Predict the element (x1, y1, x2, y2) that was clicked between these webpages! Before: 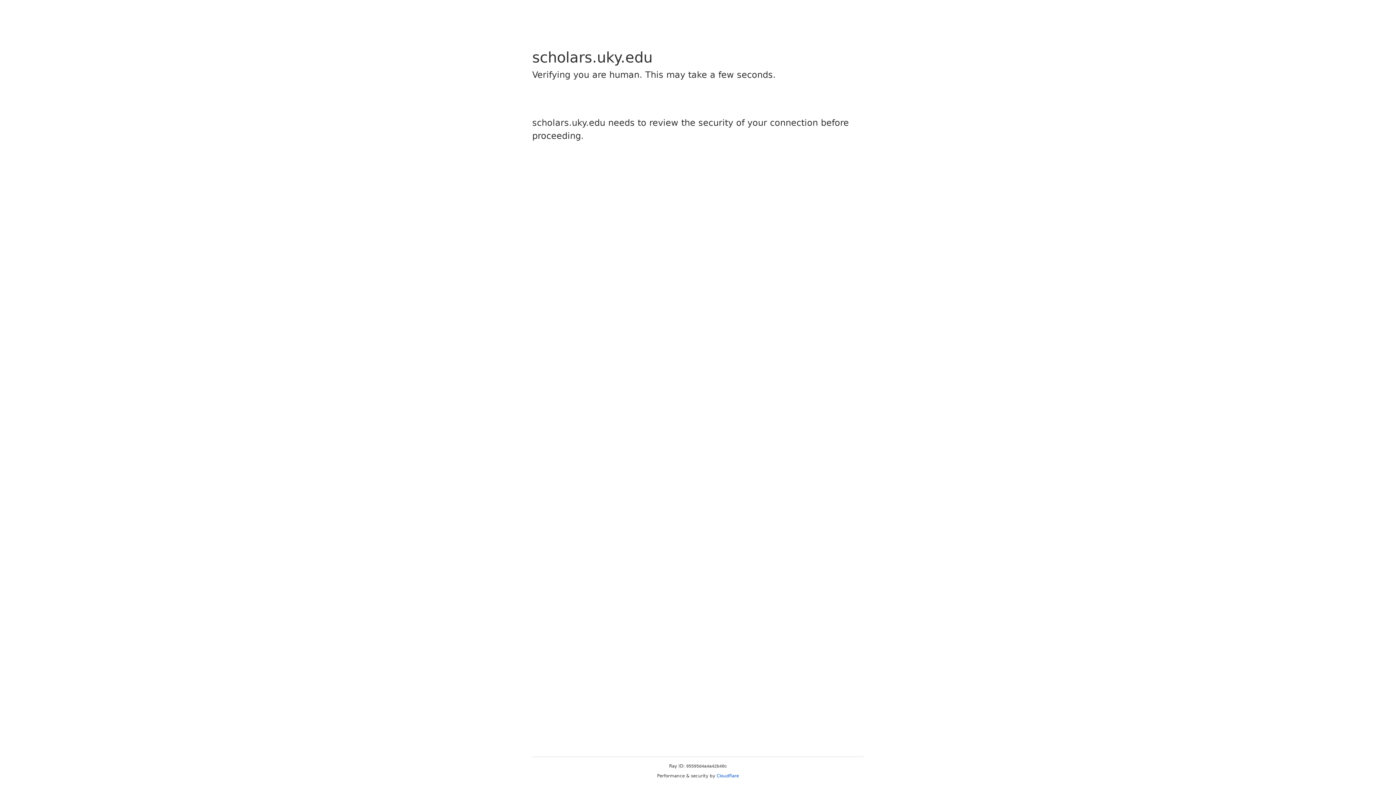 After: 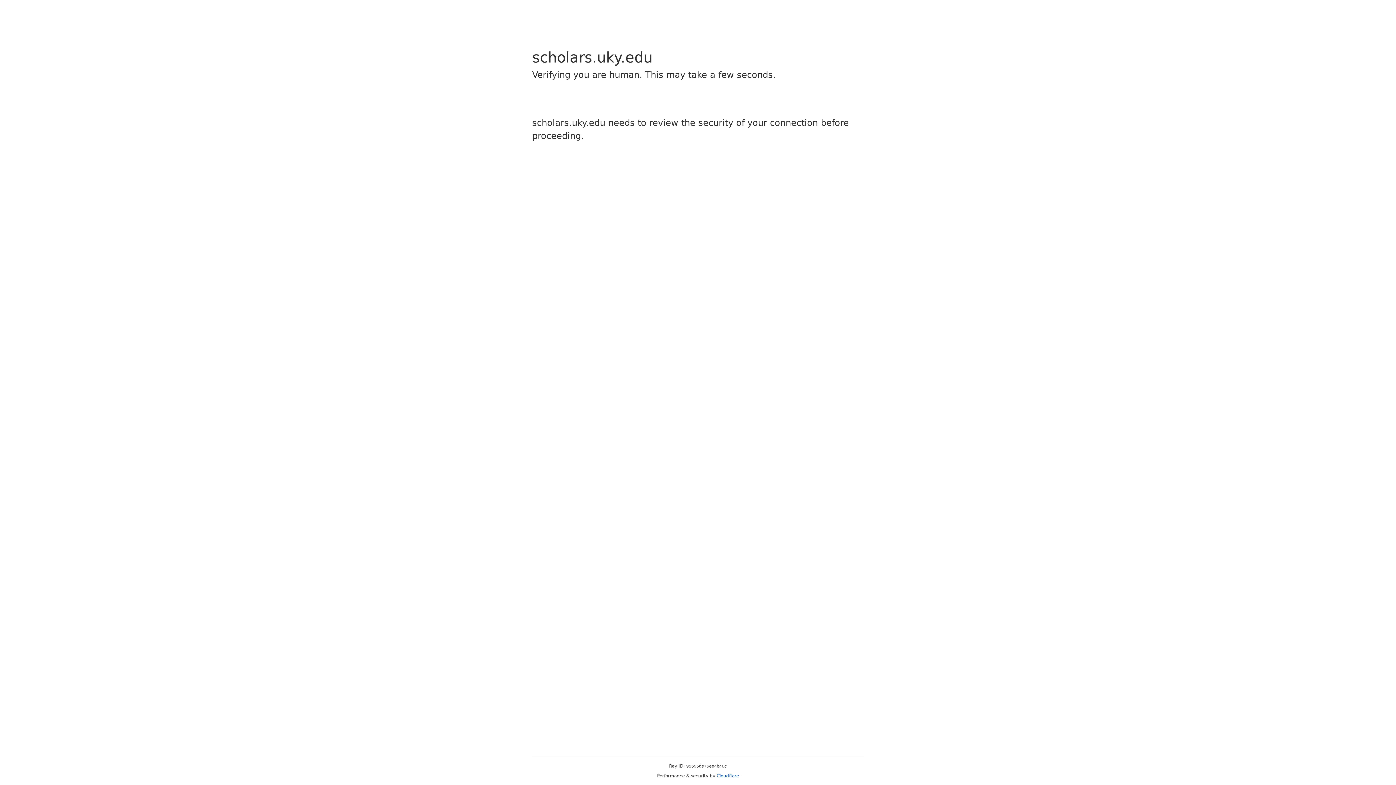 Action: label: Cloudflare bbox: (716, 773, 739, 778)